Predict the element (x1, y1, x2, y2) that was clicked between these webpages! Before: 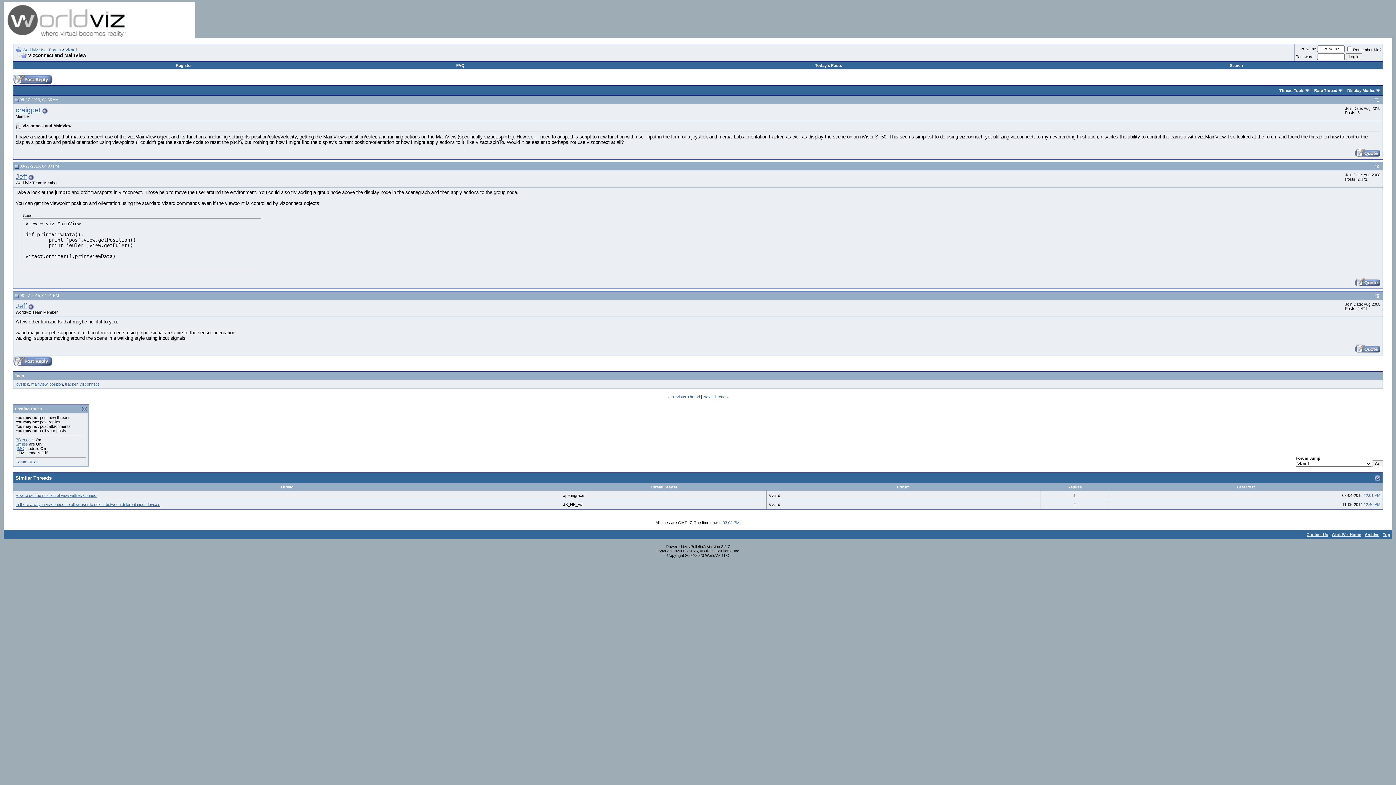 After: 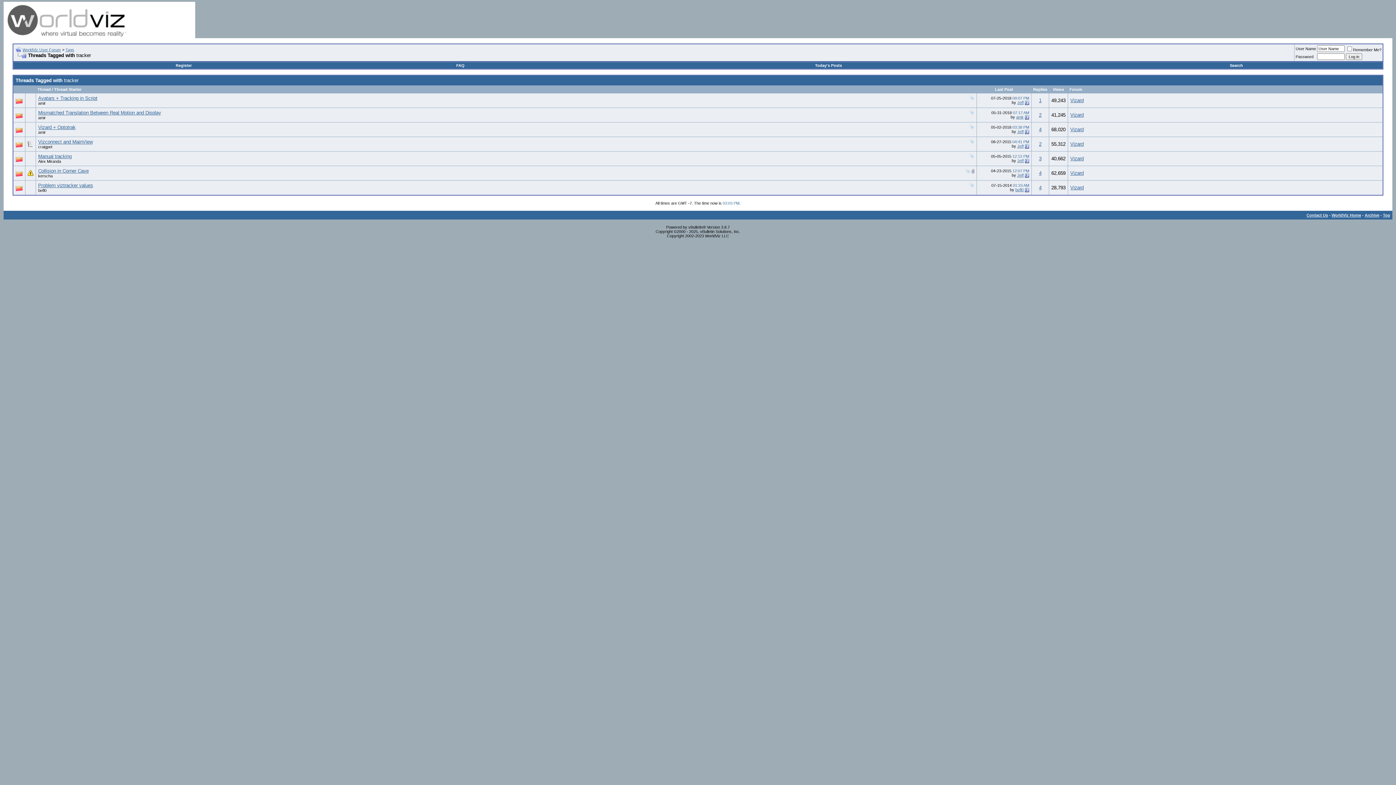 Action: bbox: (65, 382, 77, 386) label: tracker